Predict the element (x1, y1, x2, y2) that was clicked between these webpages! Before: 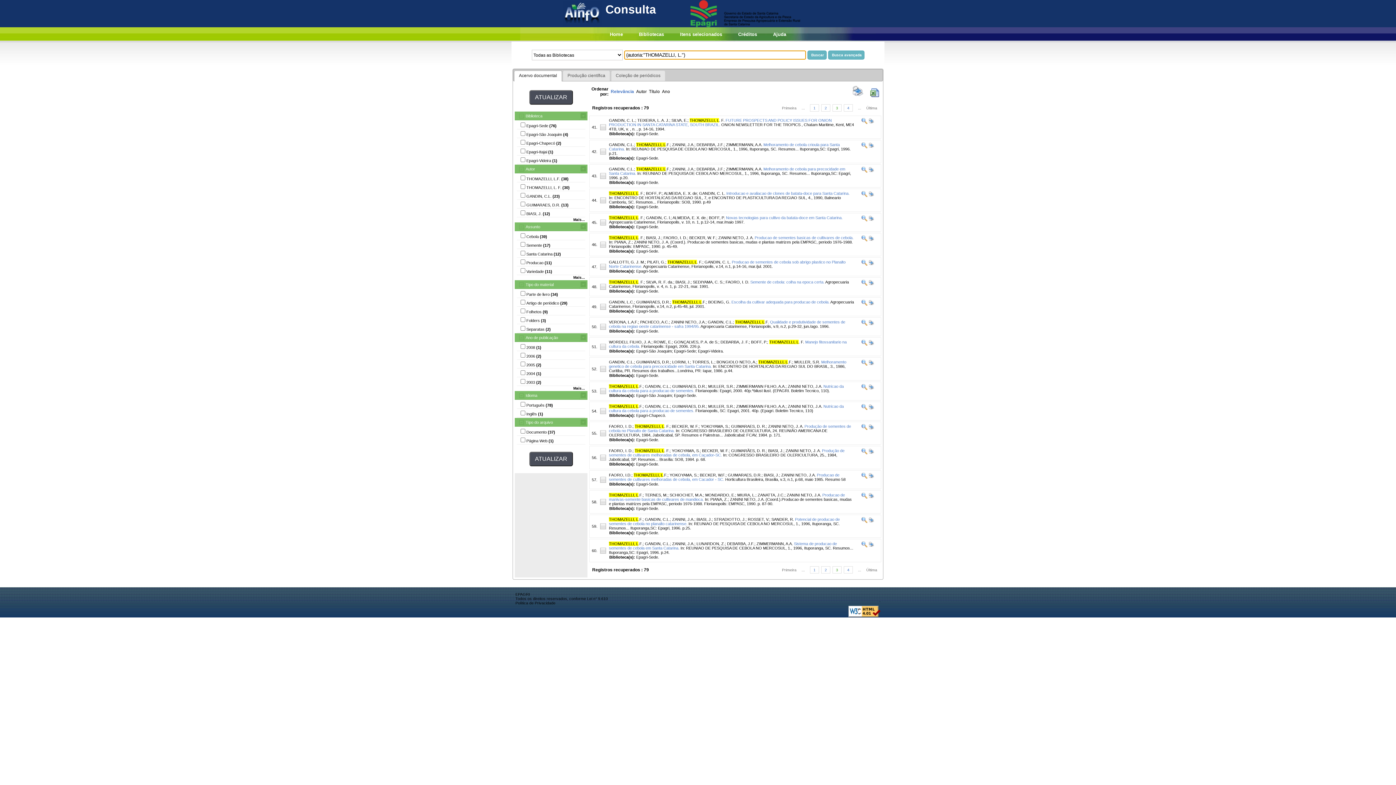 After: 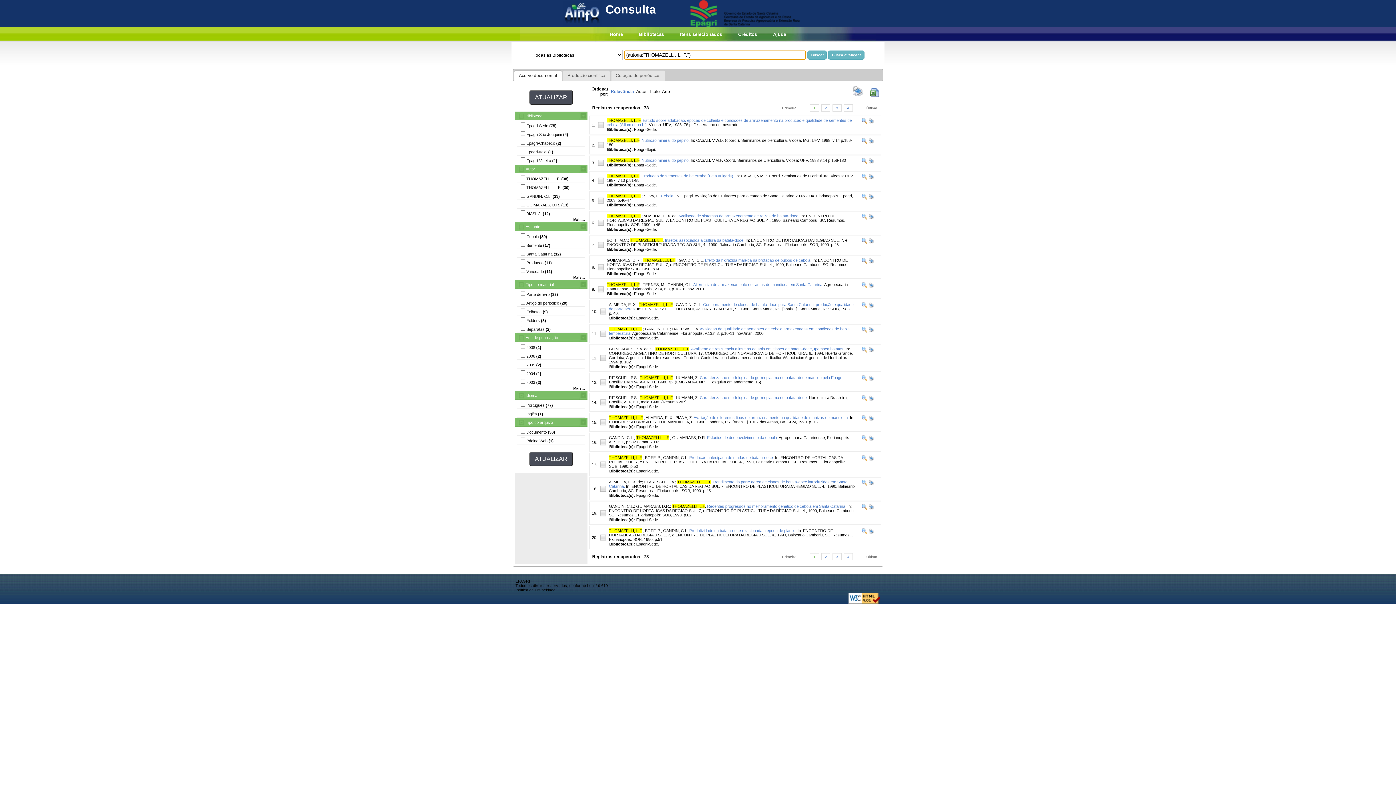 Action: label: THOMAZELLI, L. F. bbox: (609, 215, 644, 219)